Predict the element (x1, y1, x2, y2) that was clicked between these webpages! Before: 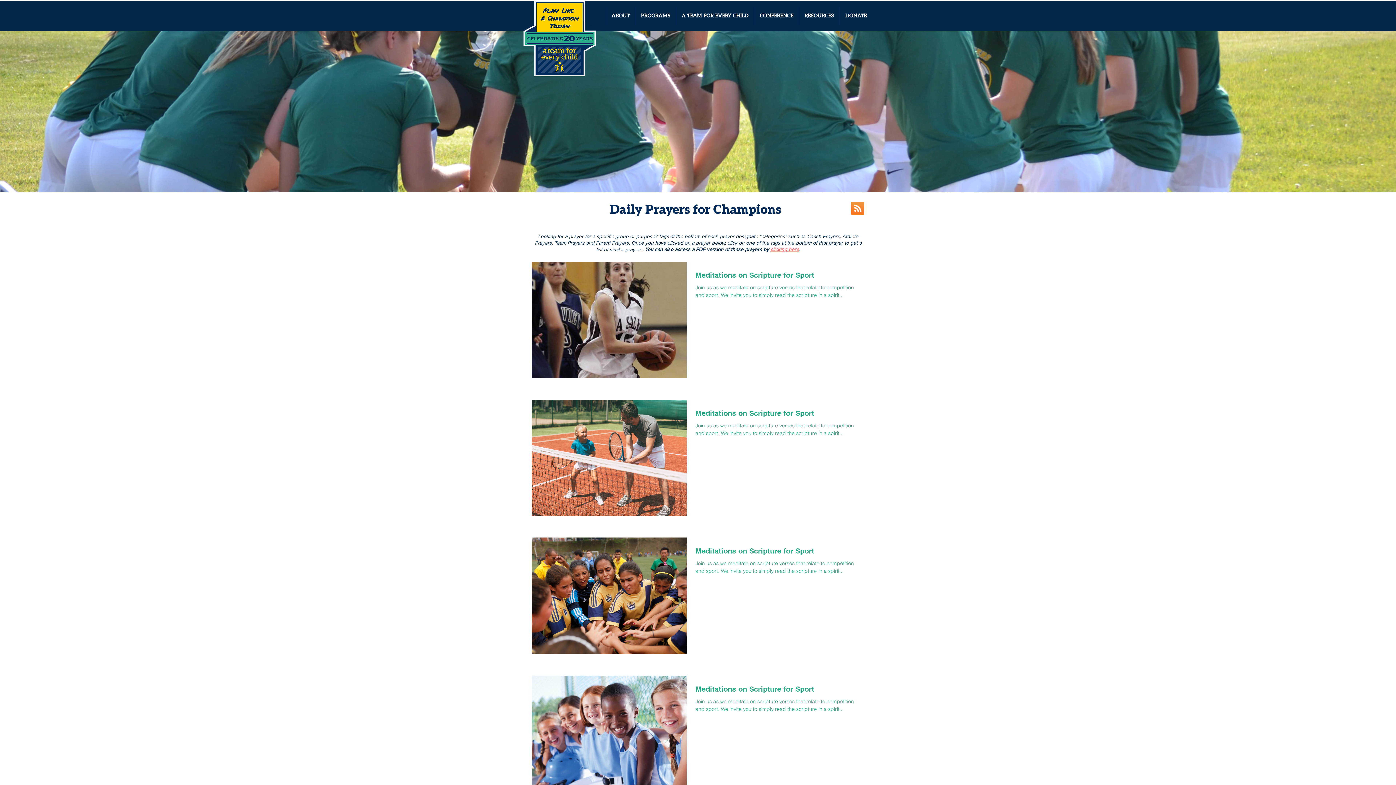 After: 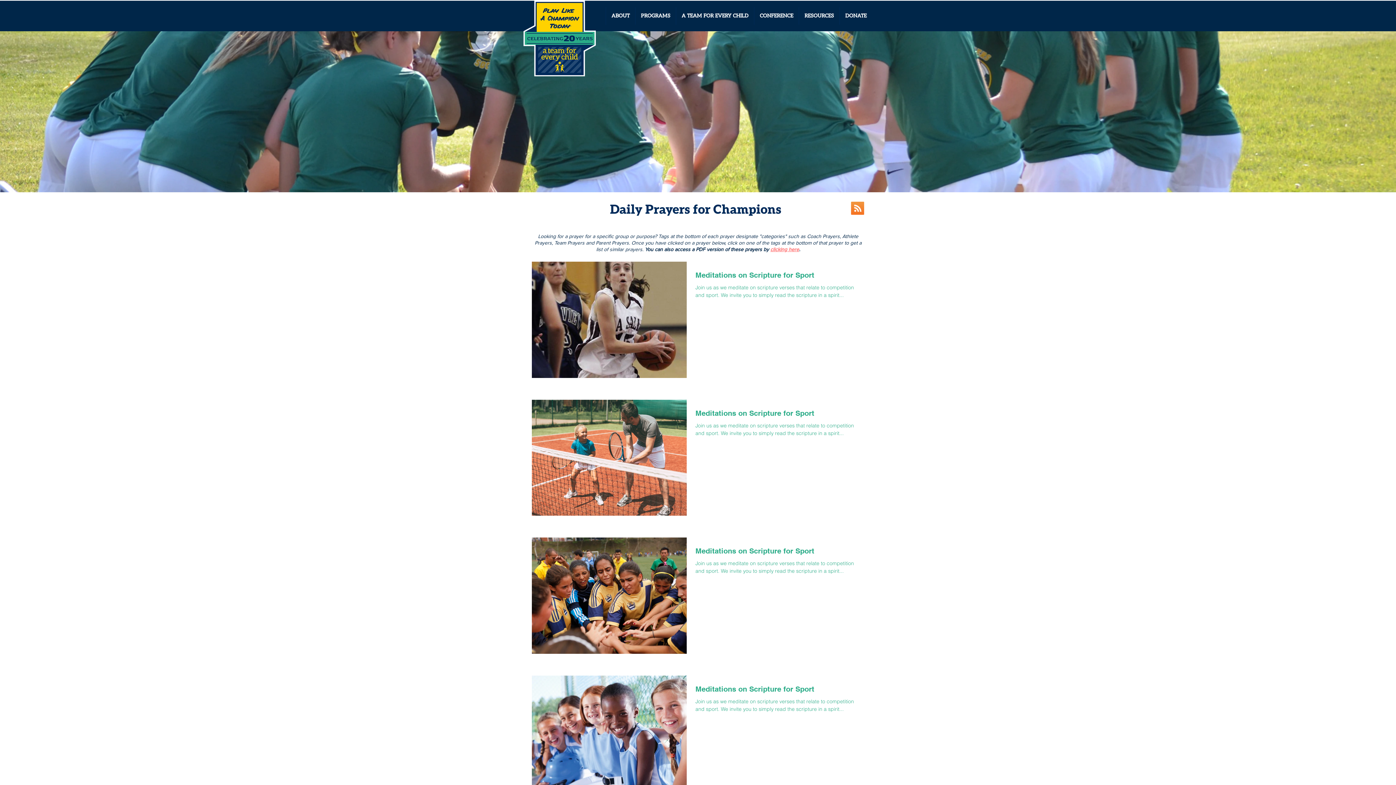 Action: bbox: (770, 246, 799, 252) label: clicking here